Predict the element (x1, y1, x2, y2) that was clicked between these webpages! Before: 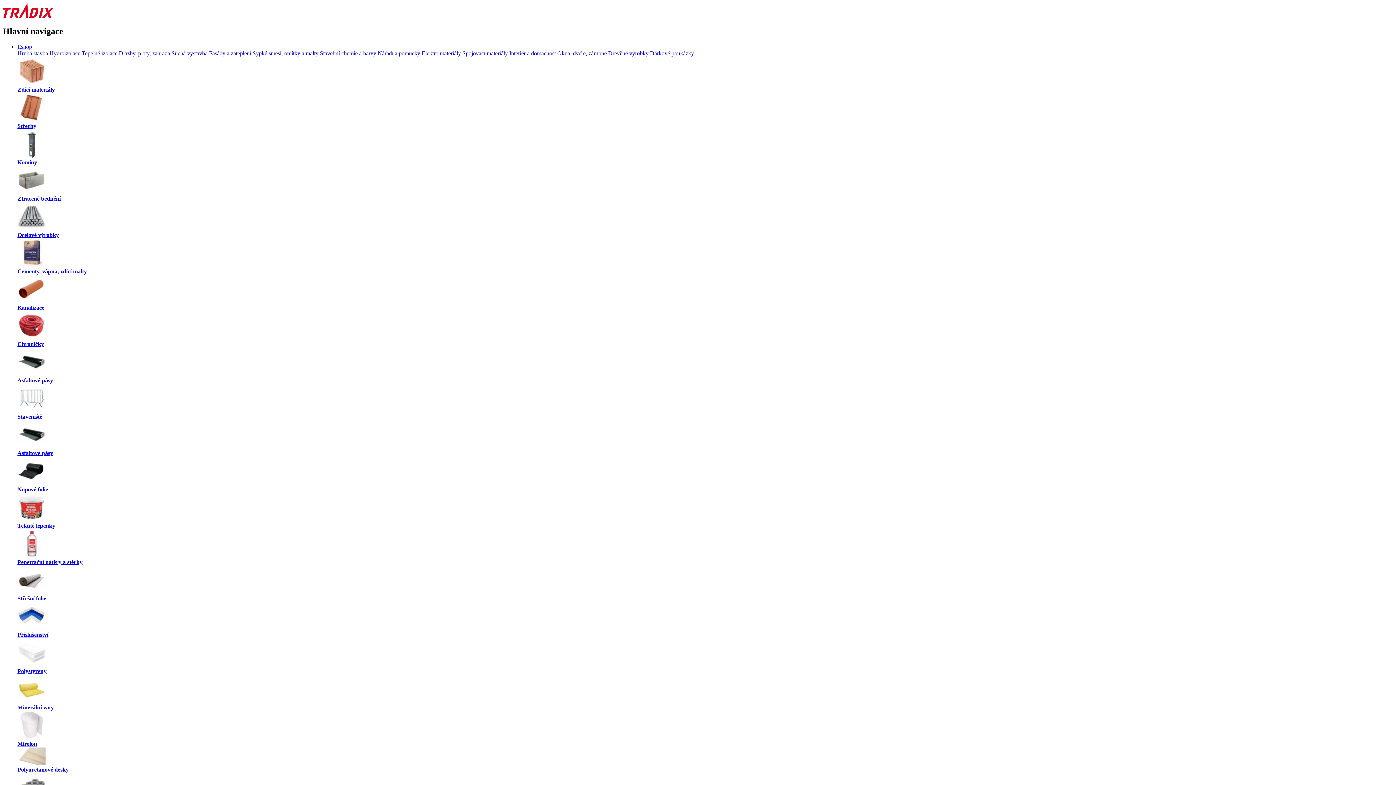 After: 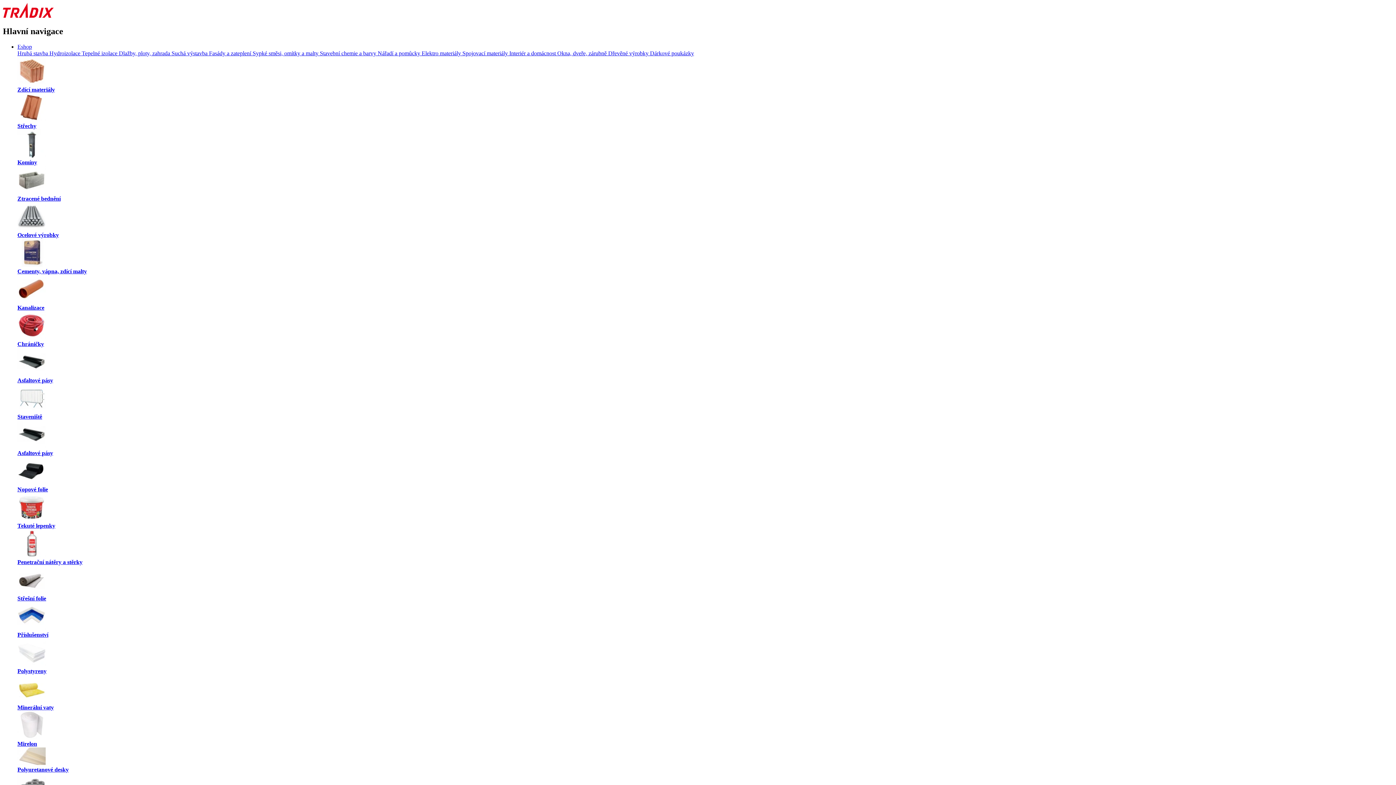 Action: bbox: (17, 734, 45, 740)